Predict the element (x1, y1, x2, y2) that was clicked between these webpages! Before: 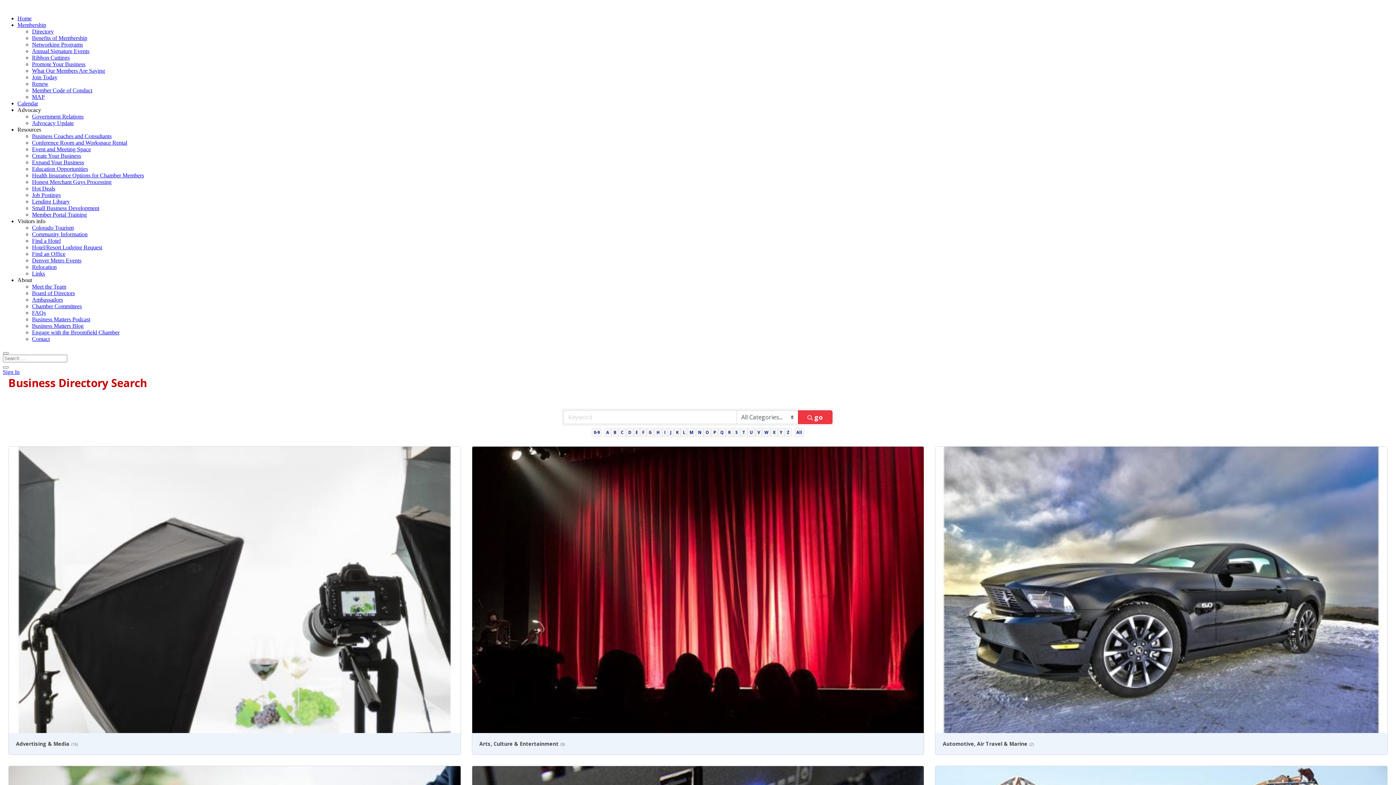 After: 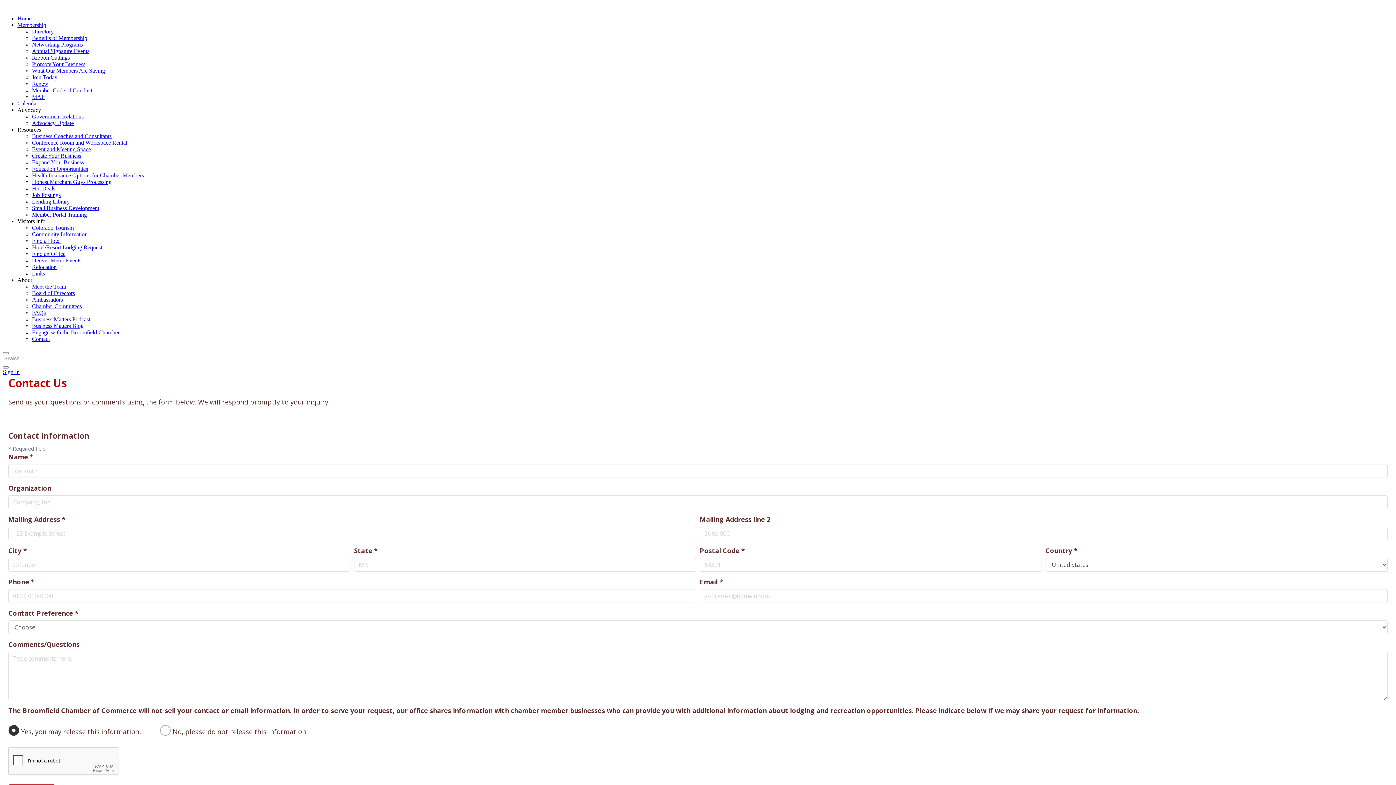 Action: label: Contact bbox: (32, 336, 49, 342)